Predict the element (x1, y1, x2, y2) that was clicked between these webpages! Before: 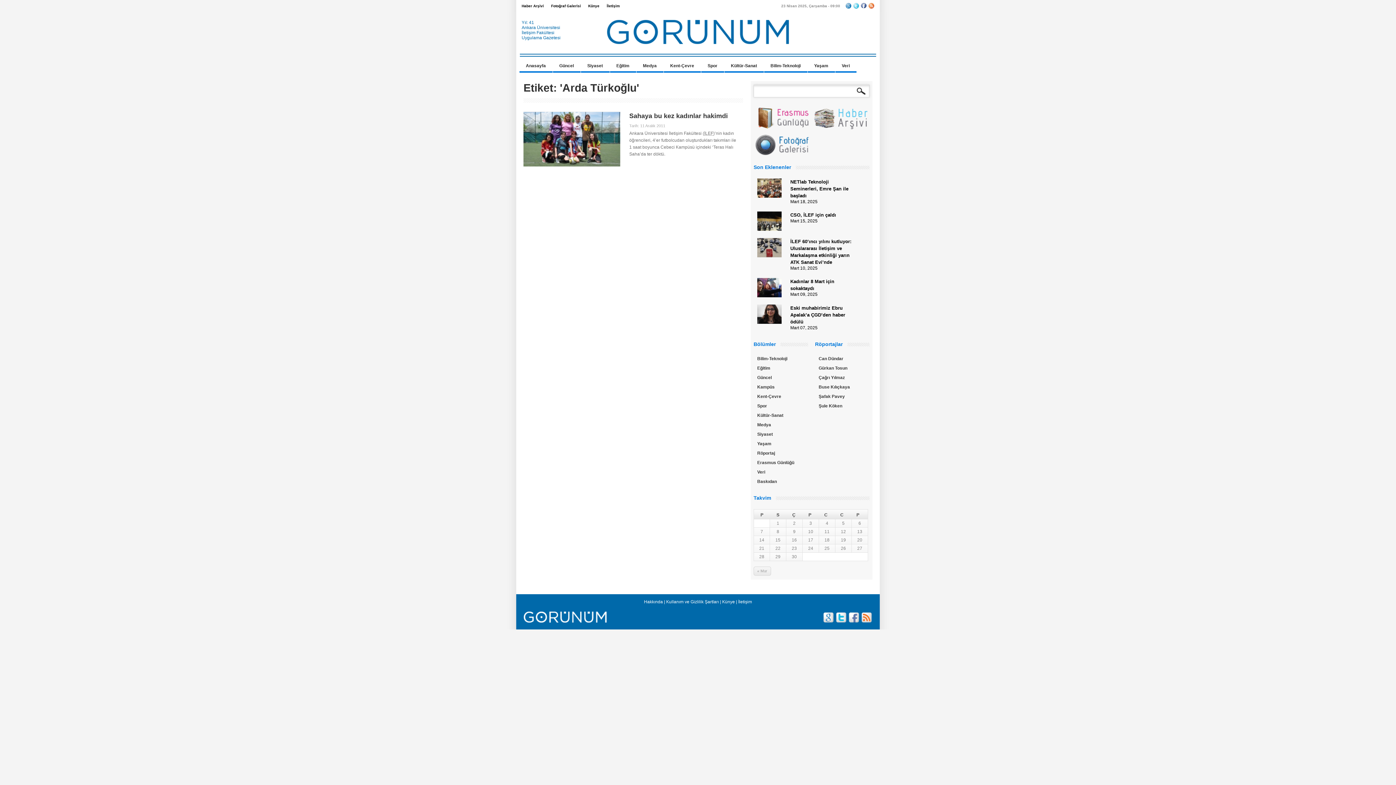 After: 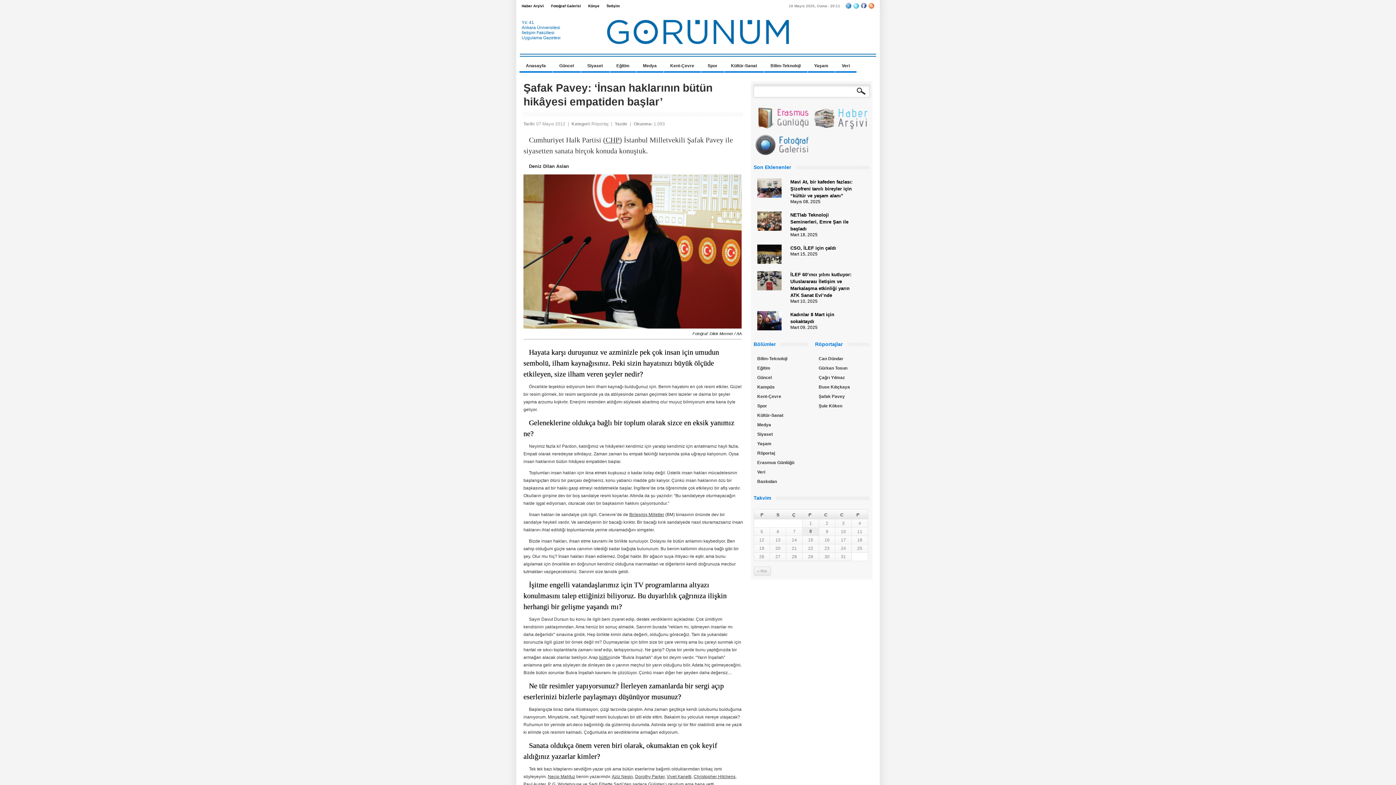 Action: bbox: (818, 393, 845, 402) label: Şafak Pavey